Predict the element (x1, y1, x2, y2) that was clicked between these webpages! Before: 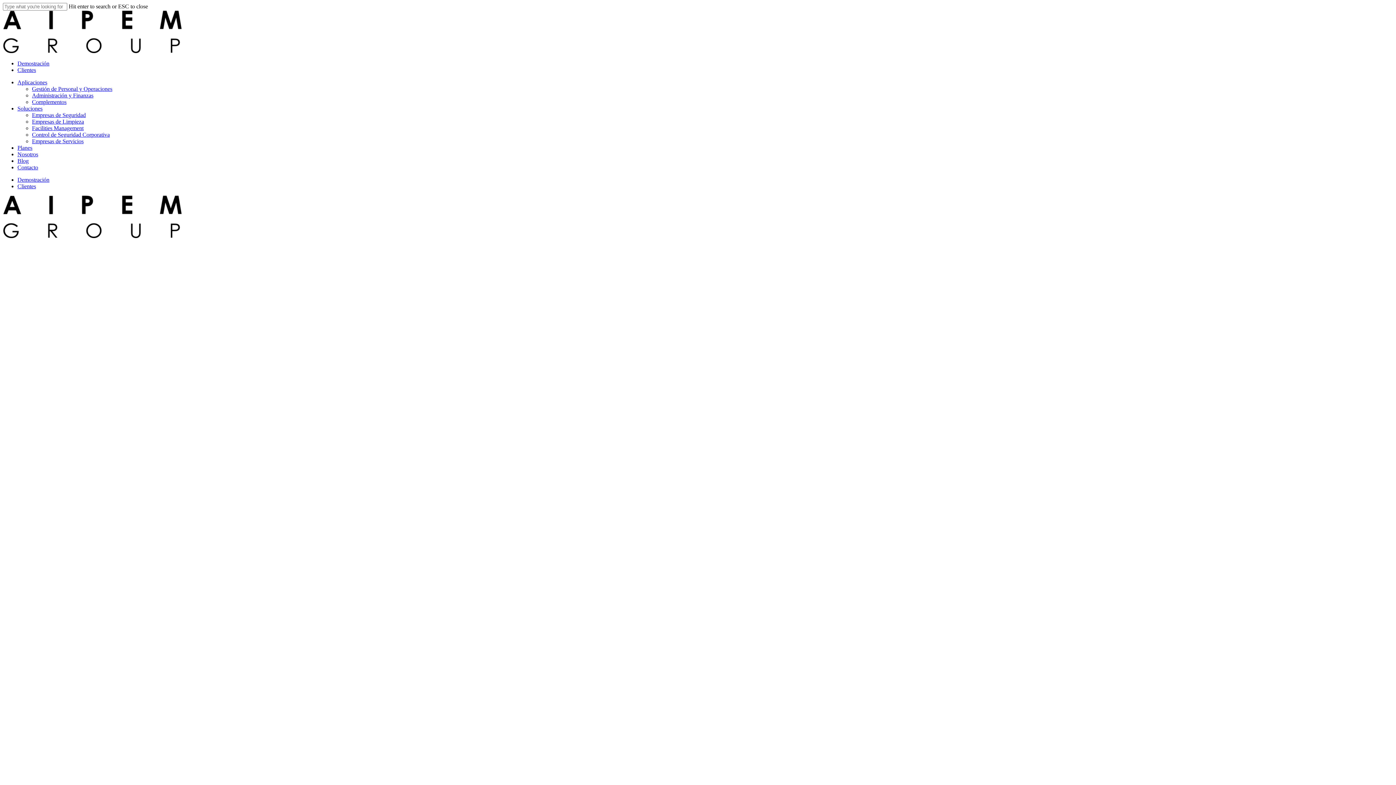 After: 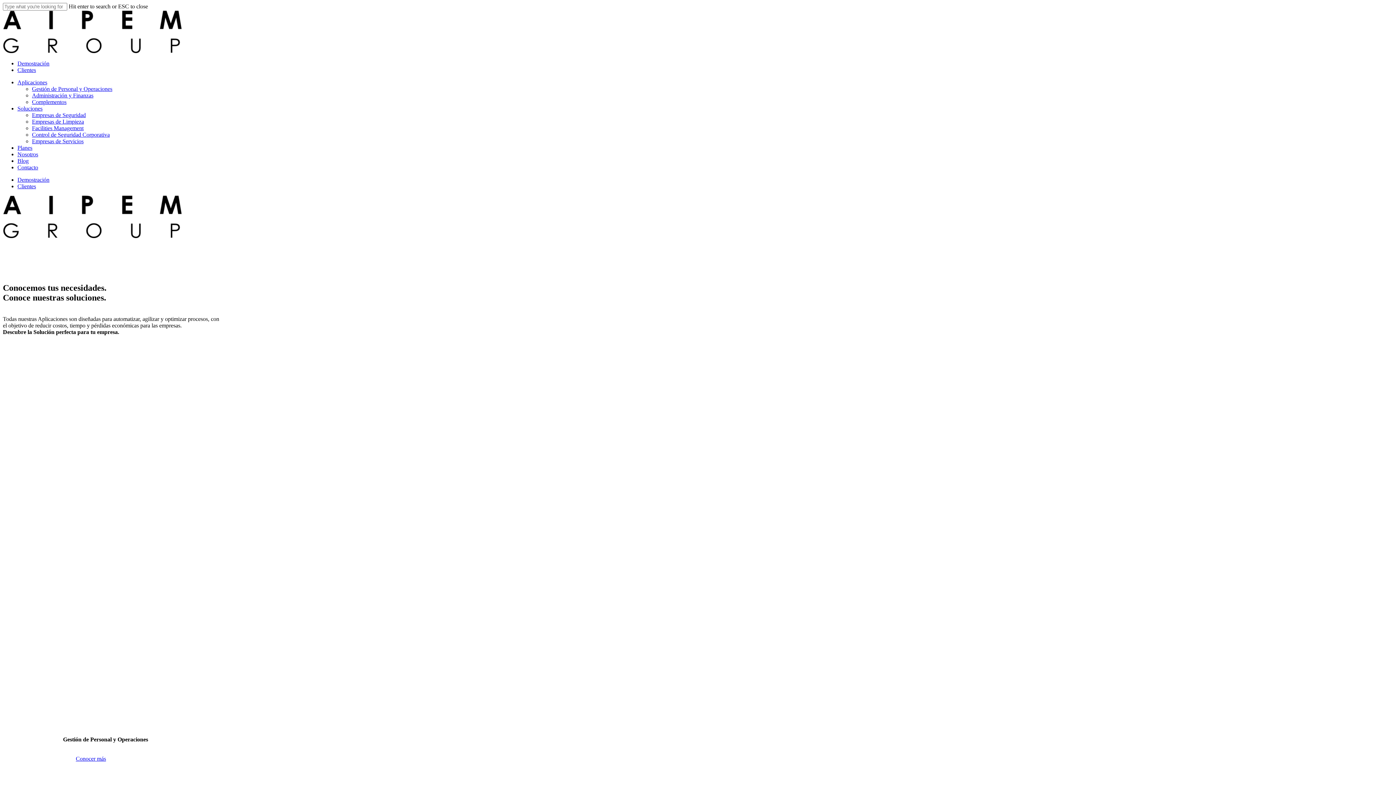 Action: bbox: (17, 79, 47, 85) label: Aplicaciones